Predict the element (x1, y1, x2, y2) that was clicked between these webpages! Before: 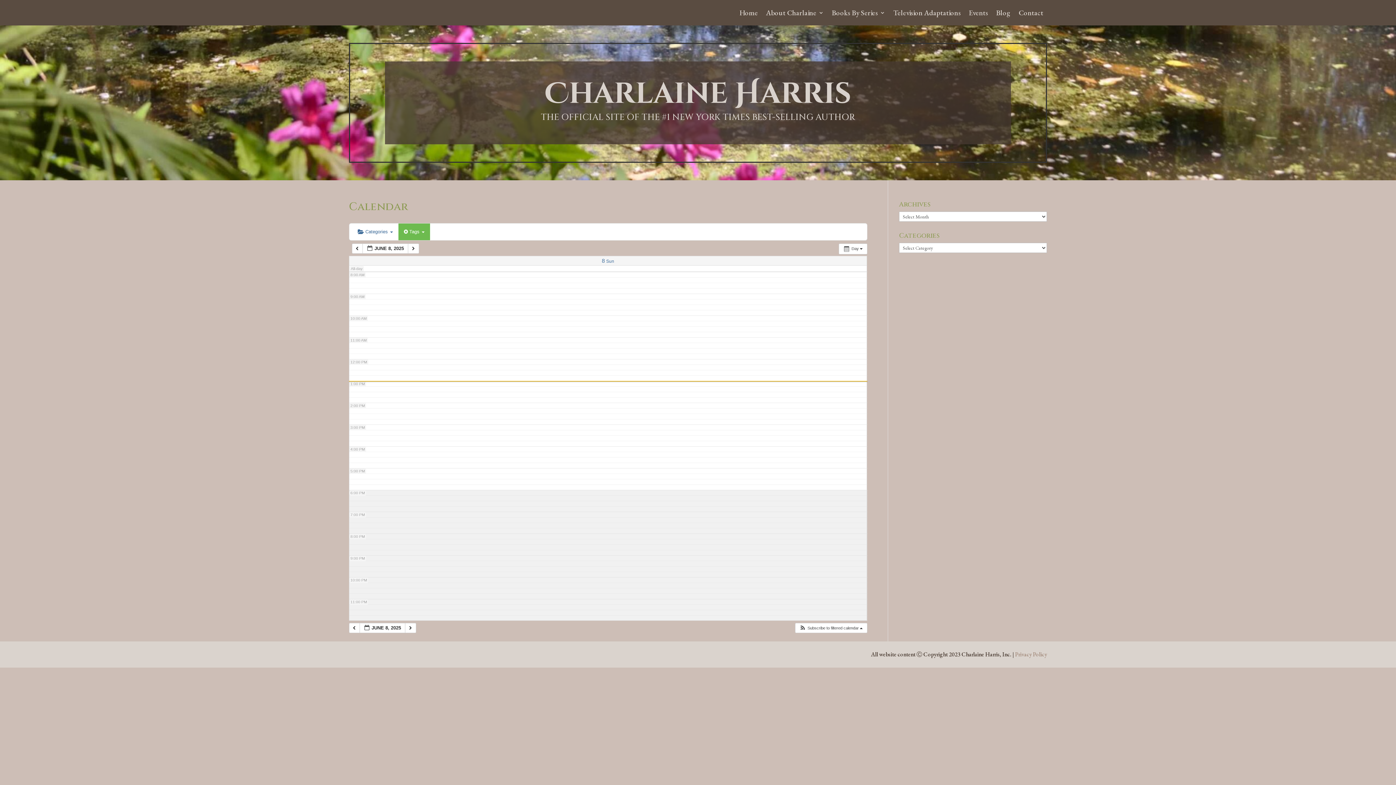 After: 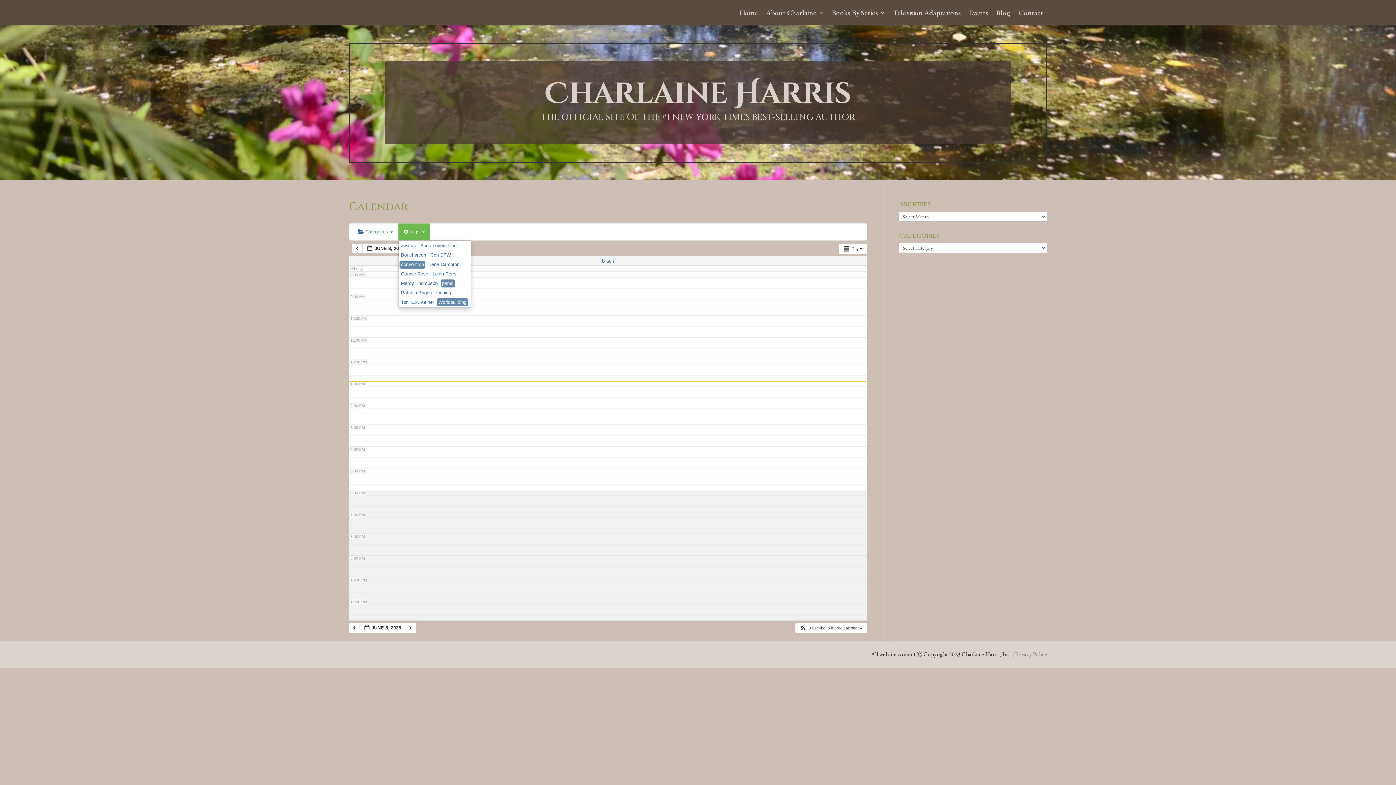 Action: label:  Tags  bbox: (398, 223, 430, 240)